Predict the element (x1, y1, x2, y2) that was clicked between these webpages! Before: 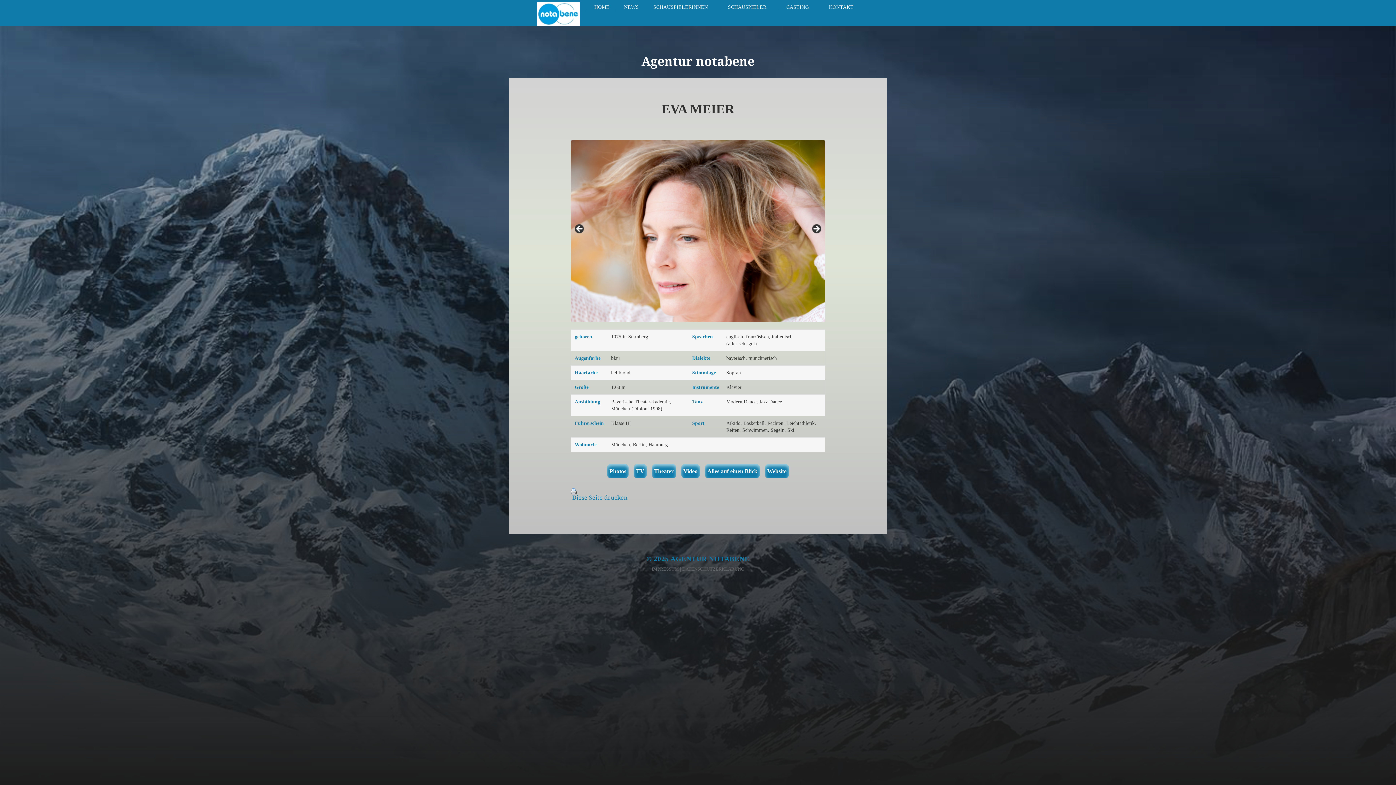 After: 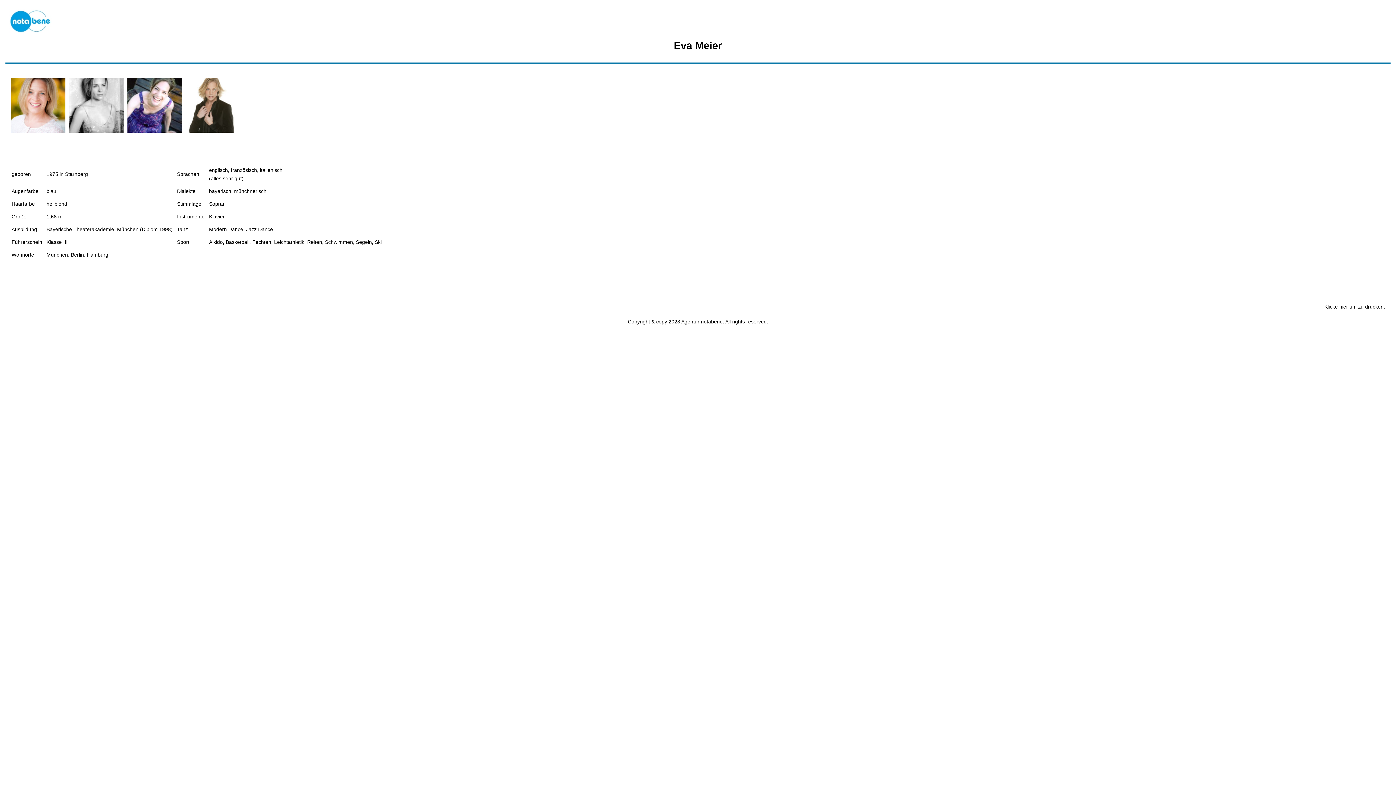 Action: label: Diese Seite drucken bbox: (572, 494, 627, 501)